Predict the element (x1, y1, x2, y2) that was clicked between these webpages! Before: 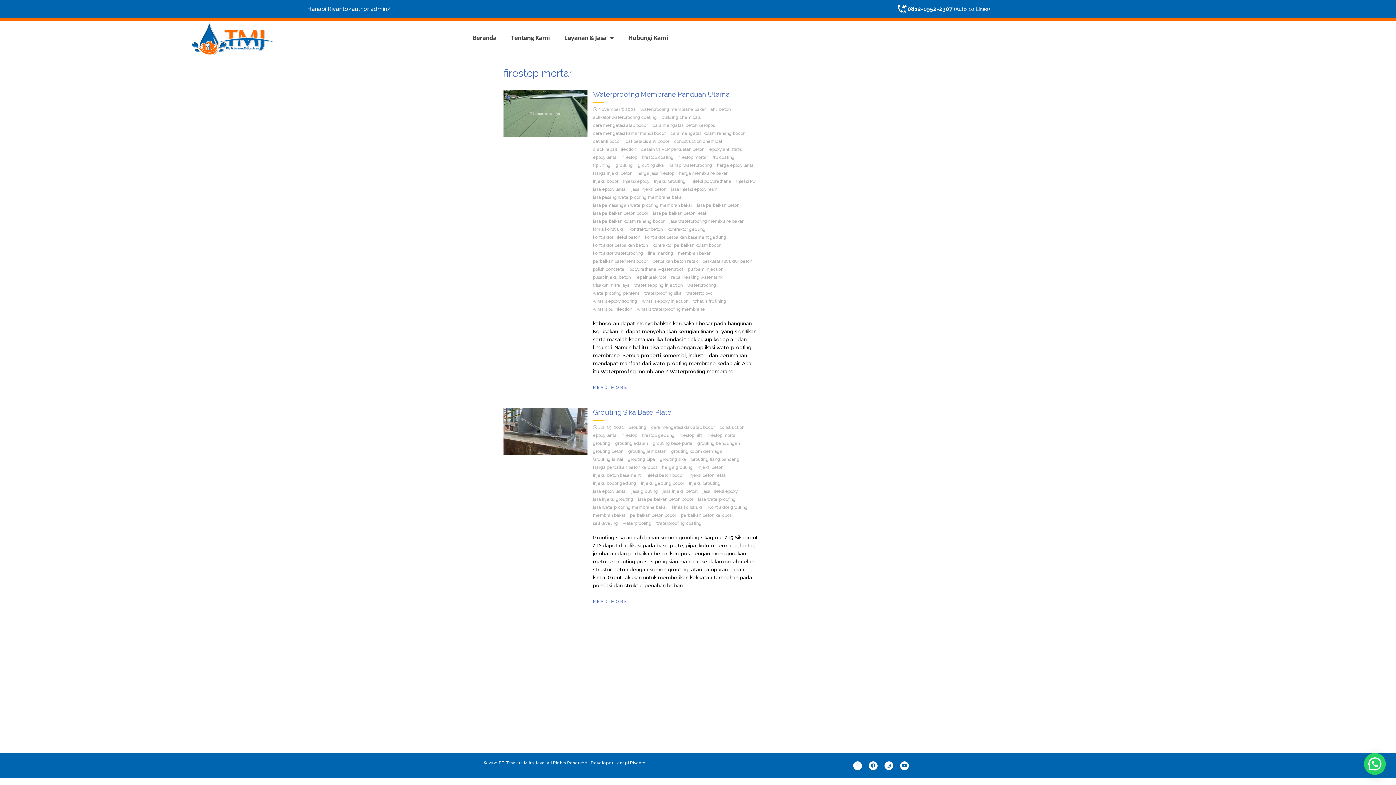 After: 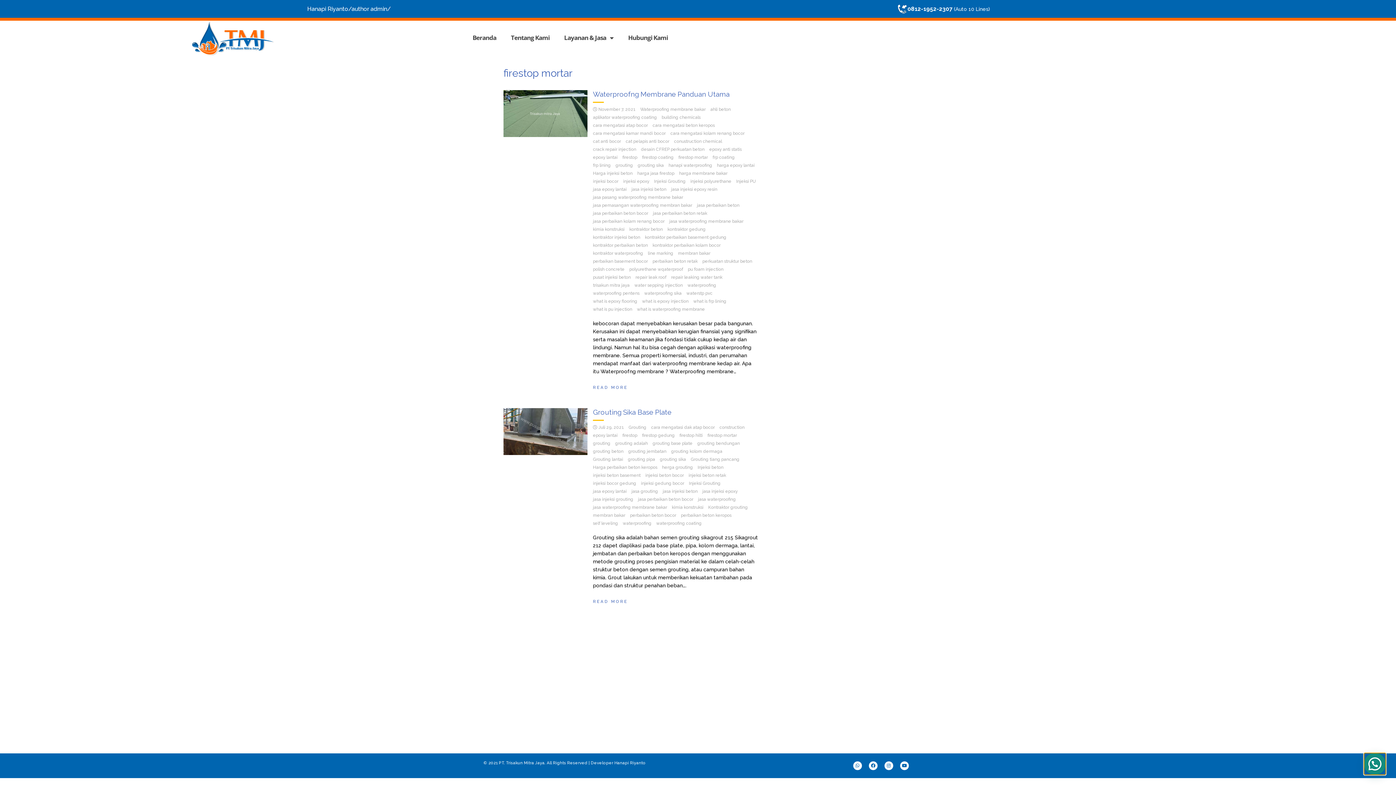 Action: bbox: (1364, 753, 1386, 775)